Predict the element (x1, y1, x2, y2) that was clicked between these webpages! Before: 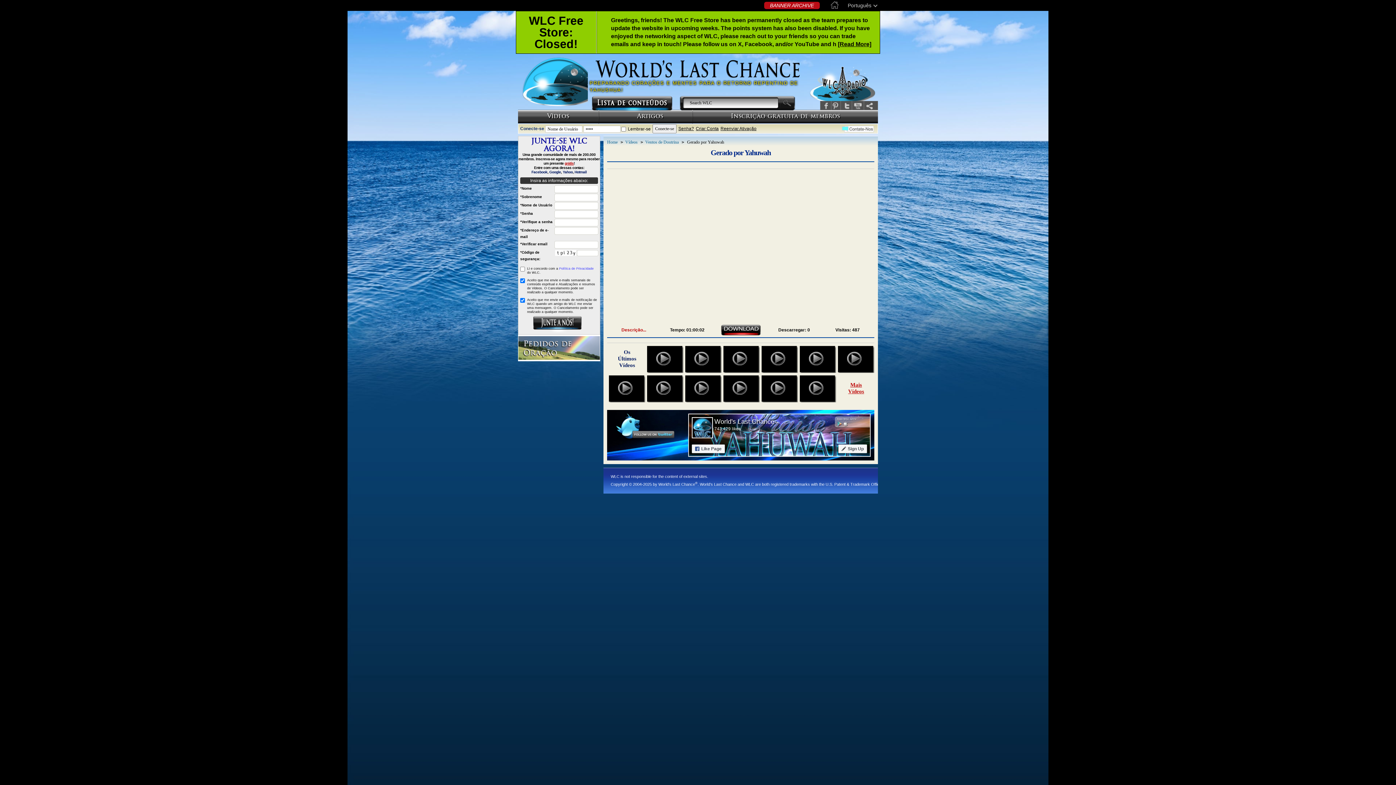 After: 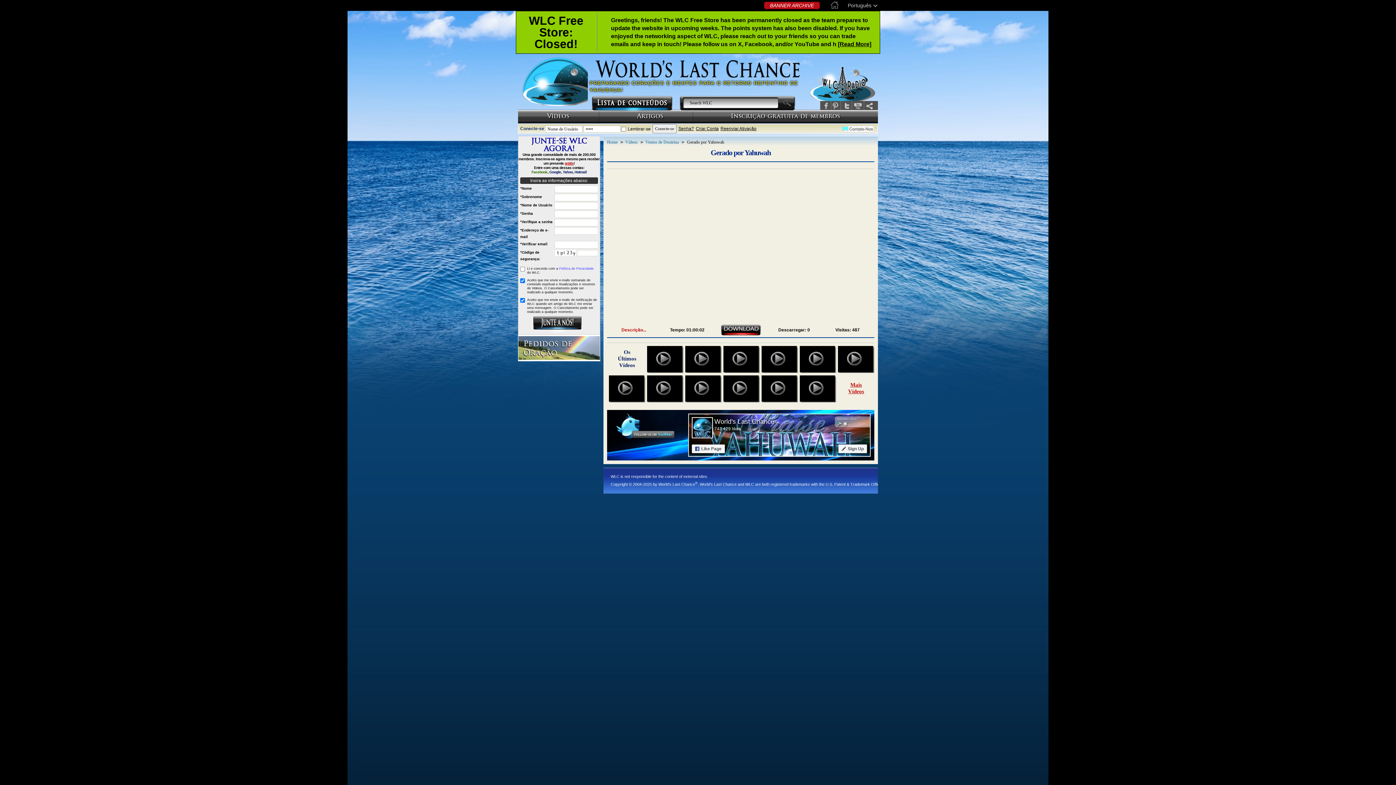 Action: label: Facebook bbox: (531, 170, 547, 174)